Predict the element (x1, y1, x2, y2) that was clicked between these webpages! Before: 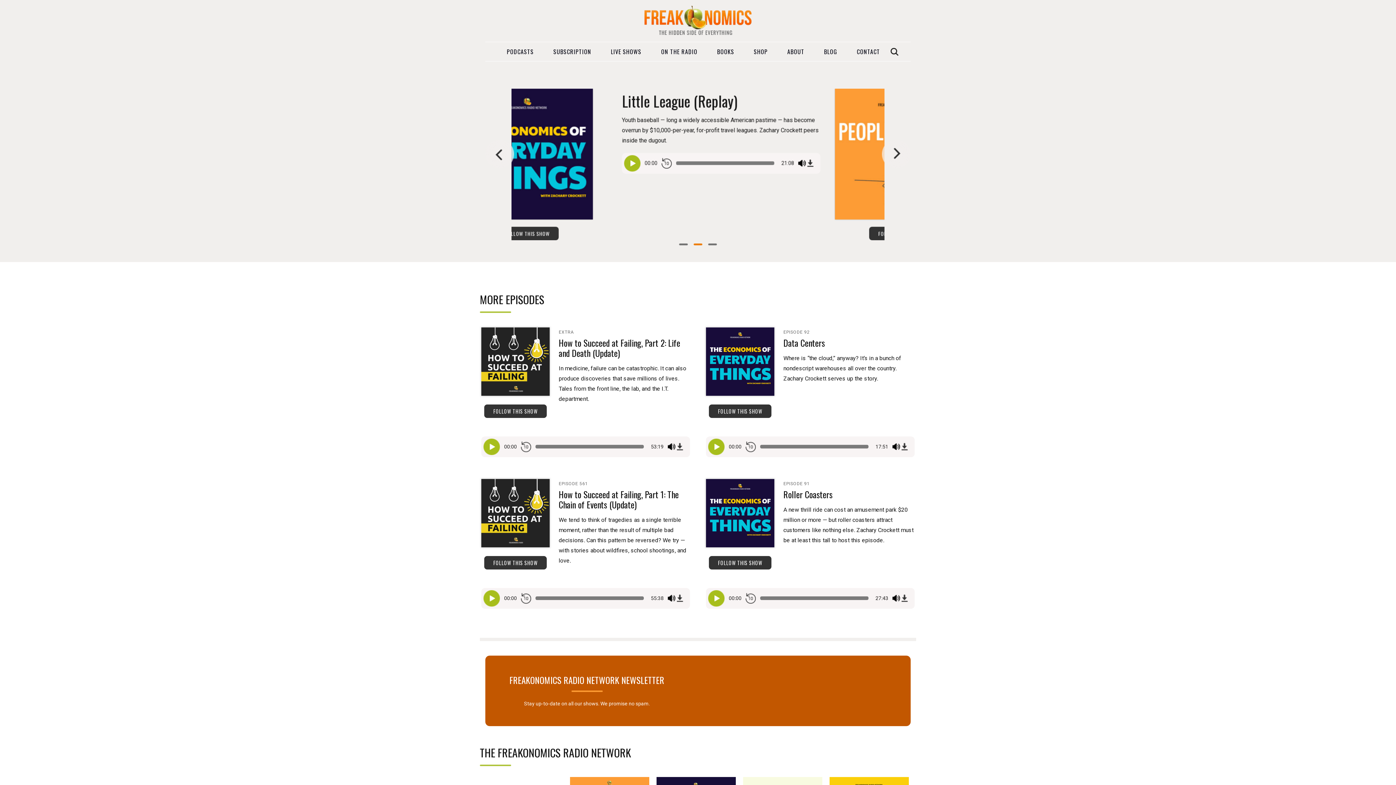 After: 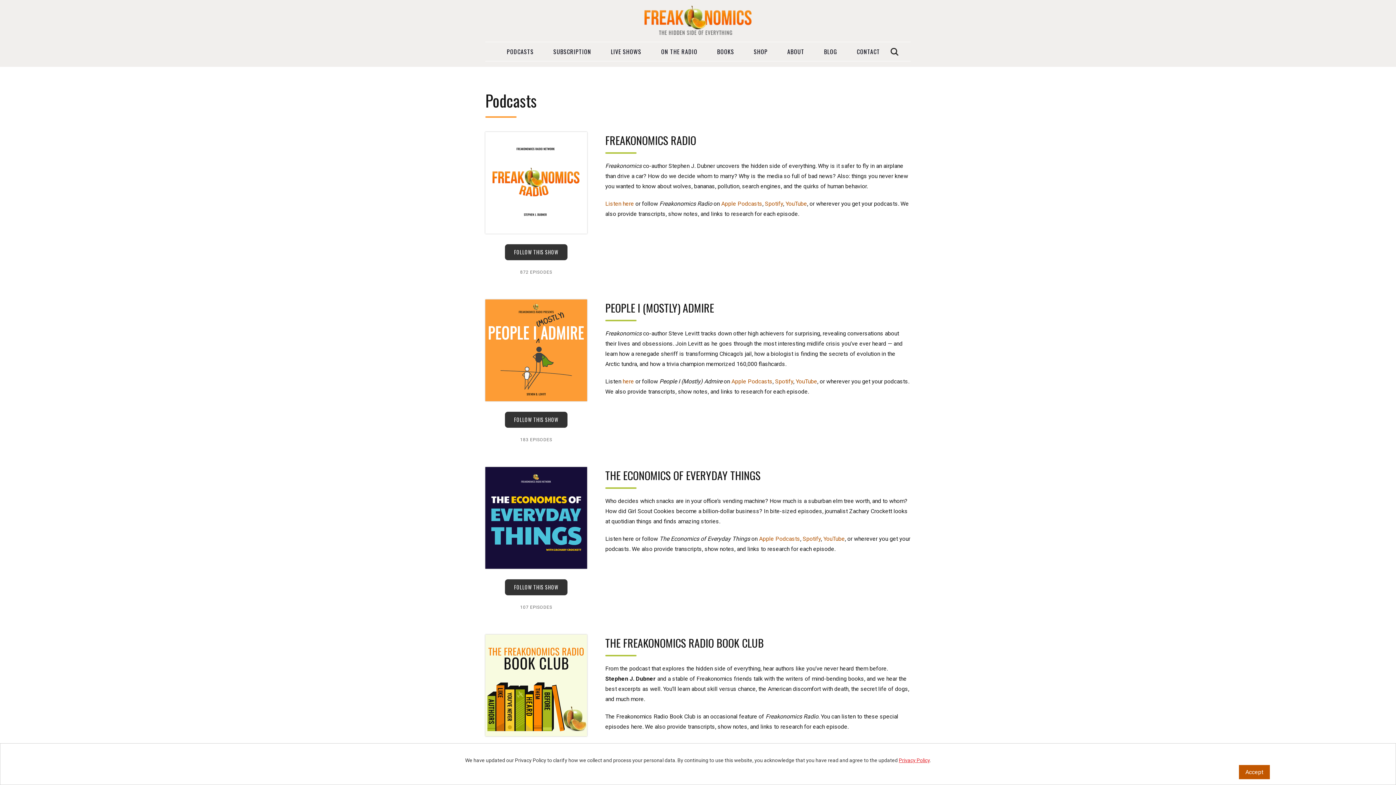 Action: bbox: (497, 42, 543, 61) label: PODCASTS